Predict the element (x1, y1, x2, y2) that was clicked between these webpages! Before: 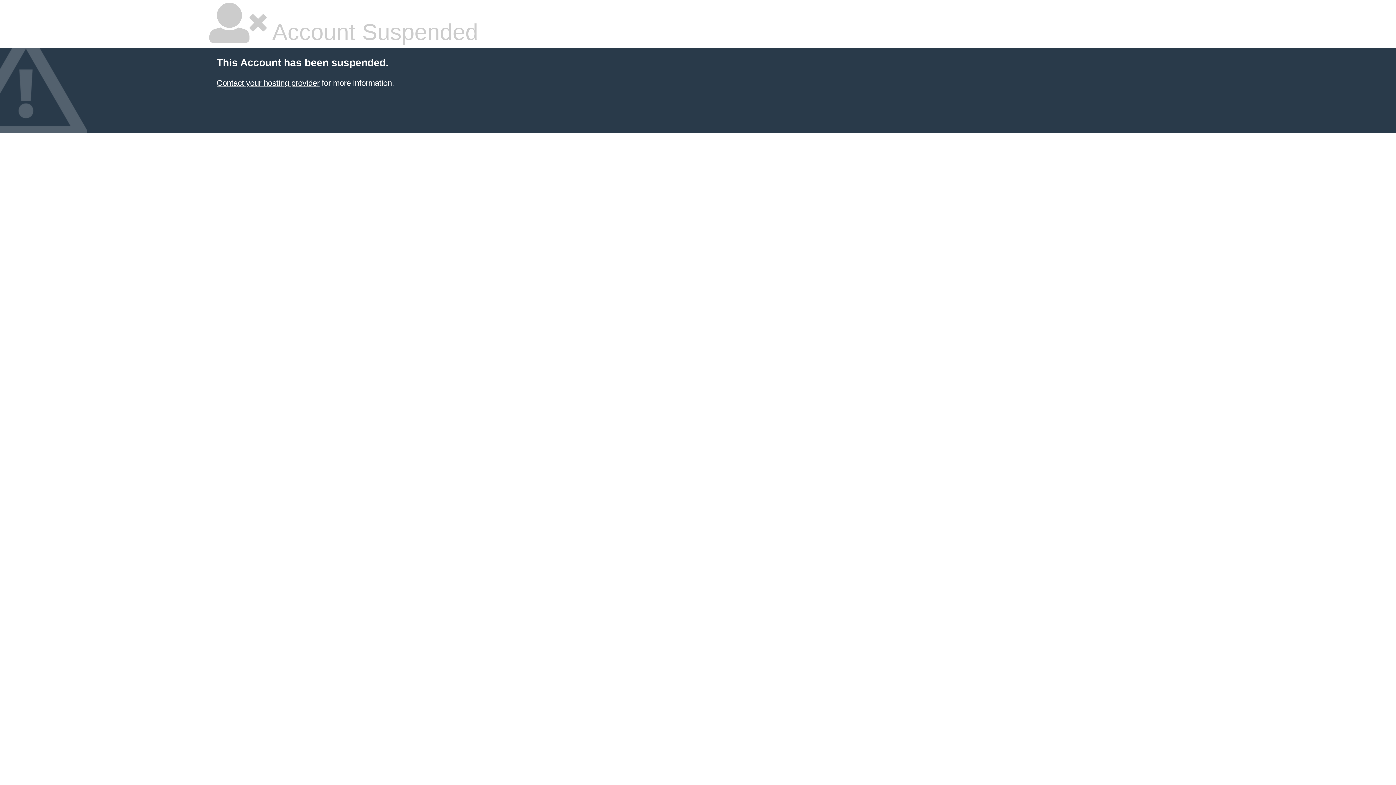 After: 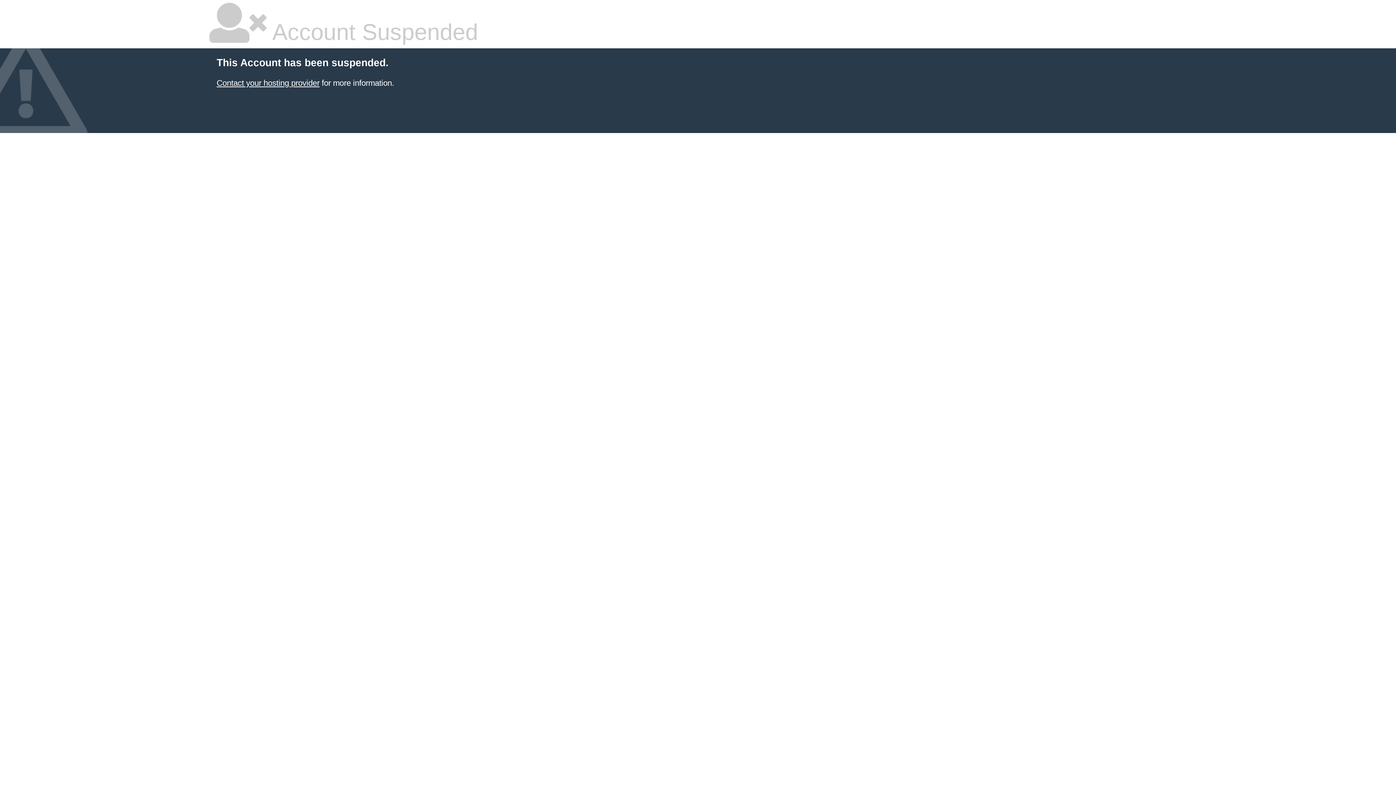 Action: bbox: (216, 78, 319, 87) label: Contact your hosting provider